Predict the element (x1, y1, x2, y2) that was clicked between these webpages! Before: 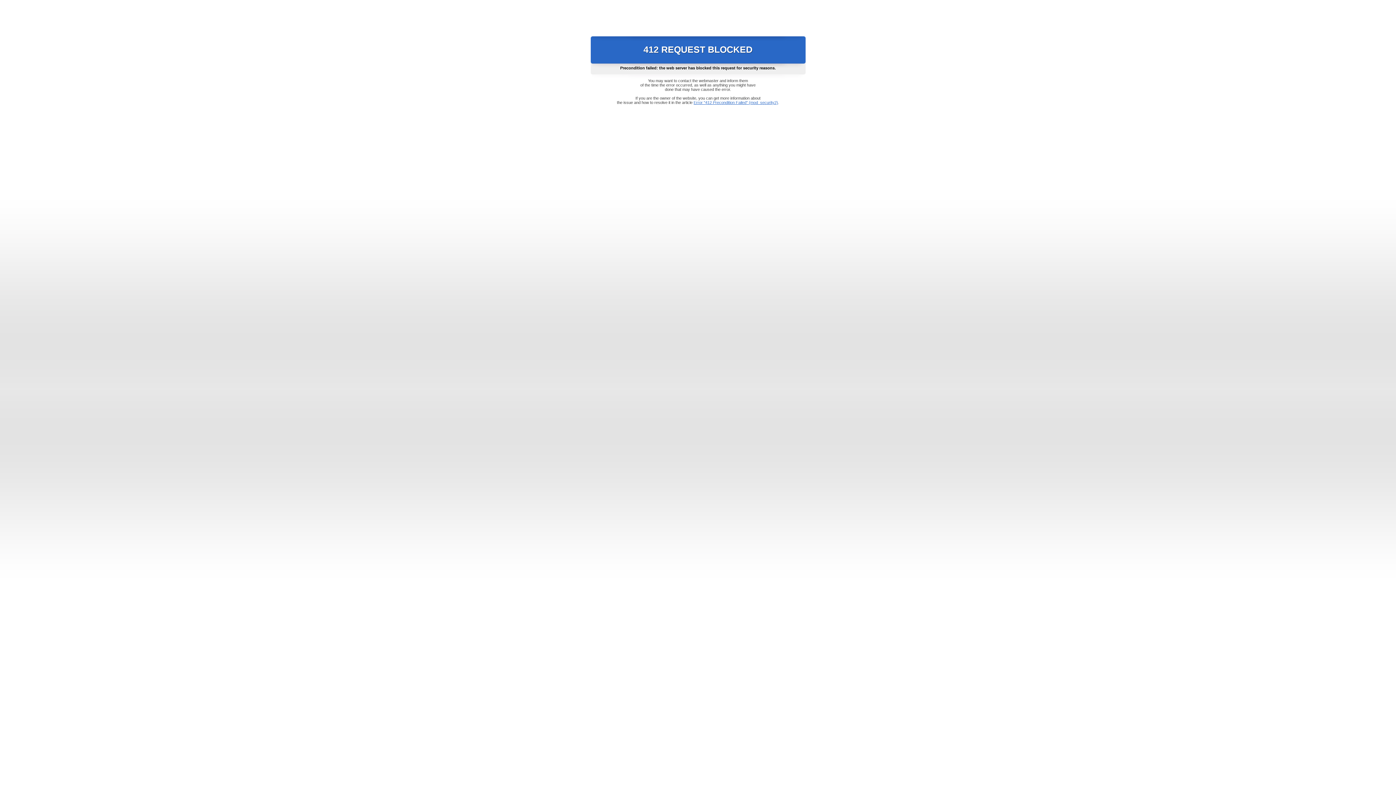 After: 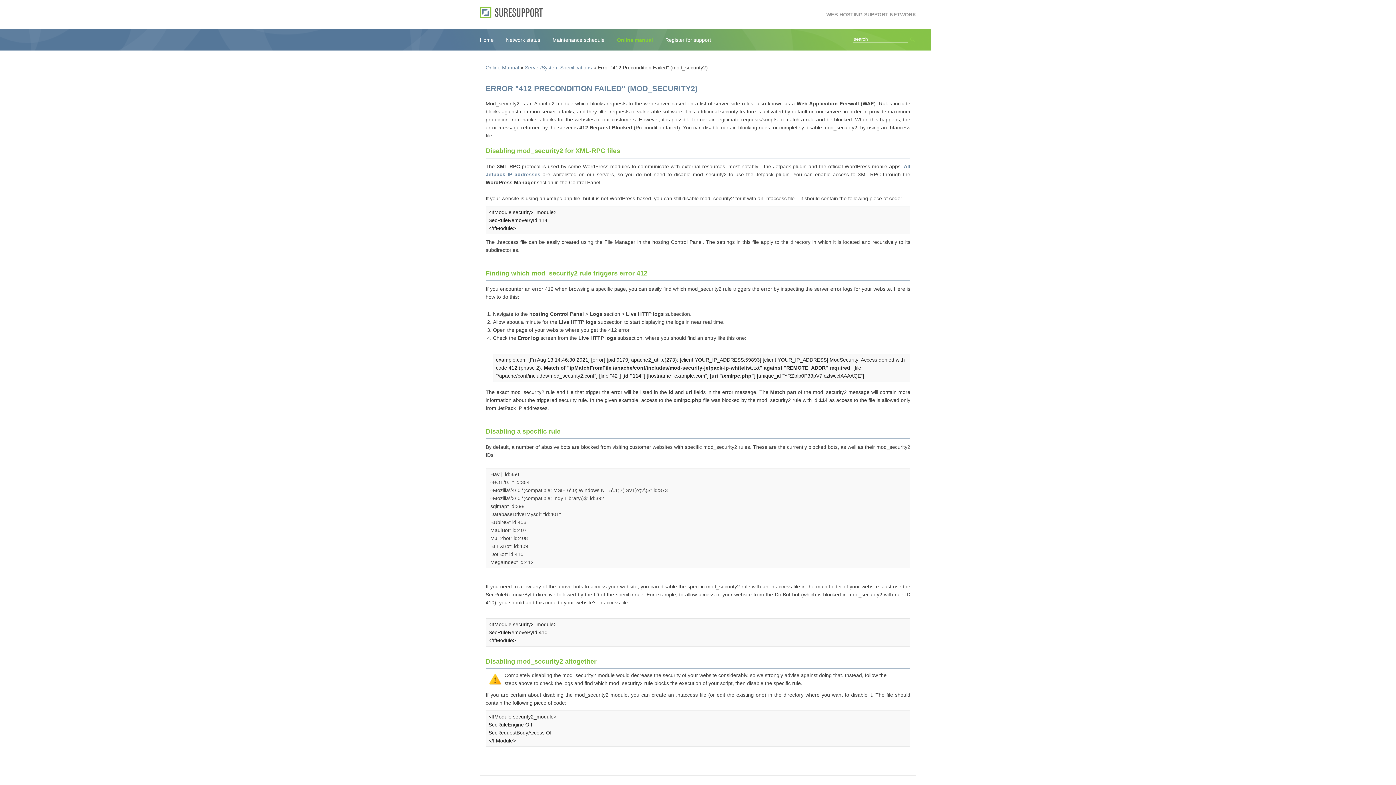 Action: label: Error "412 Precondition Failed" (mod_security2) bbox: (693, 100, 778, 104)